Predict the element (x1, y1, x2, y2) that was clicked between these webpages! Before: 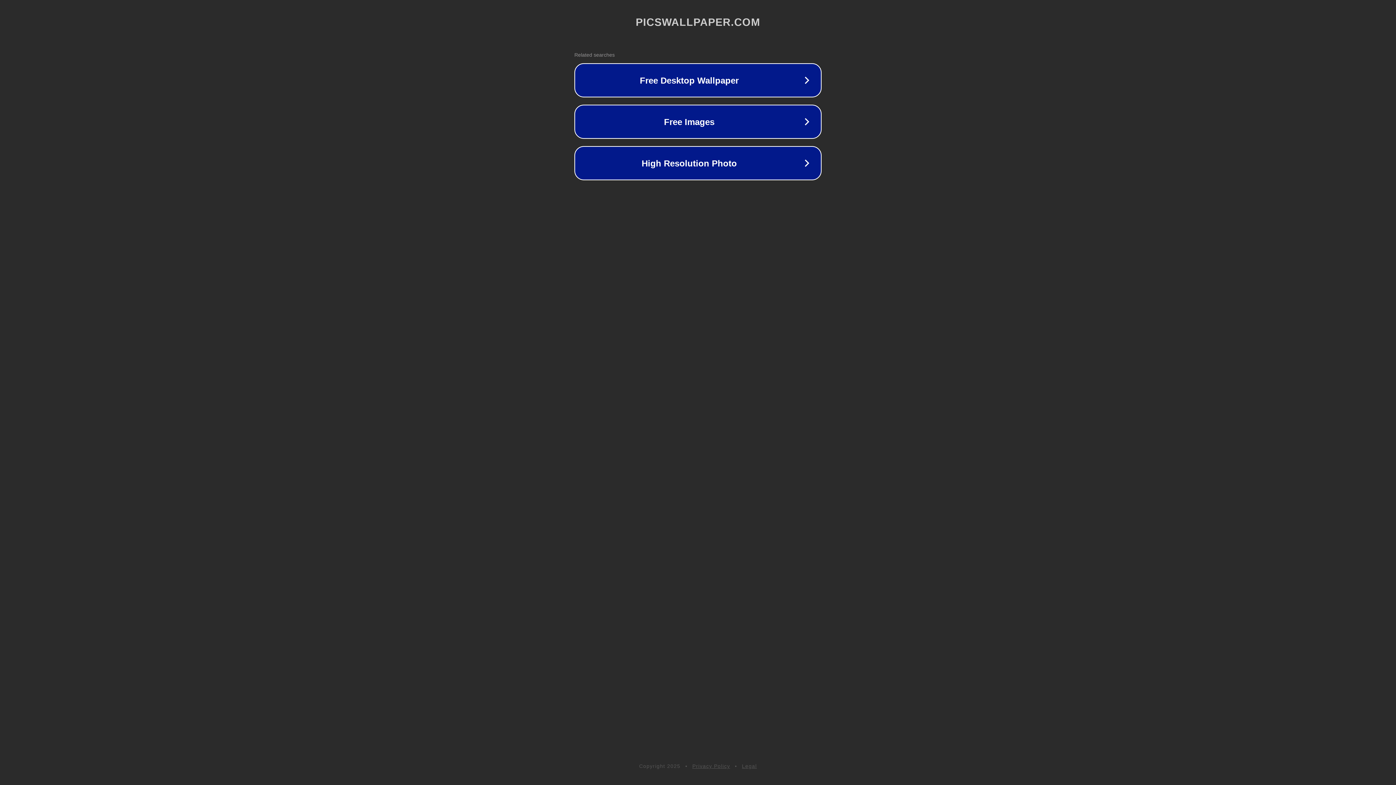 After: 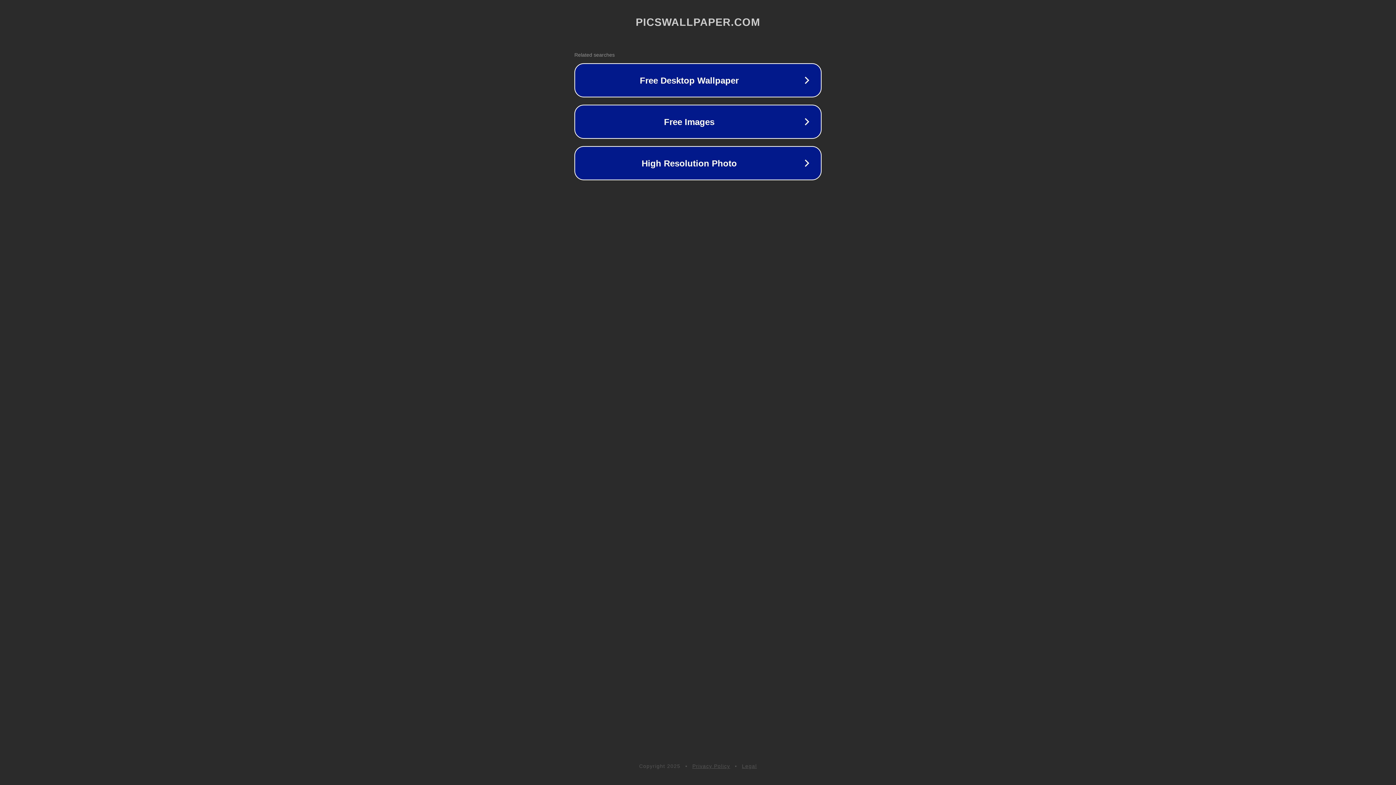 Action: label: Legal bbox: (742, 763, 757, 769)